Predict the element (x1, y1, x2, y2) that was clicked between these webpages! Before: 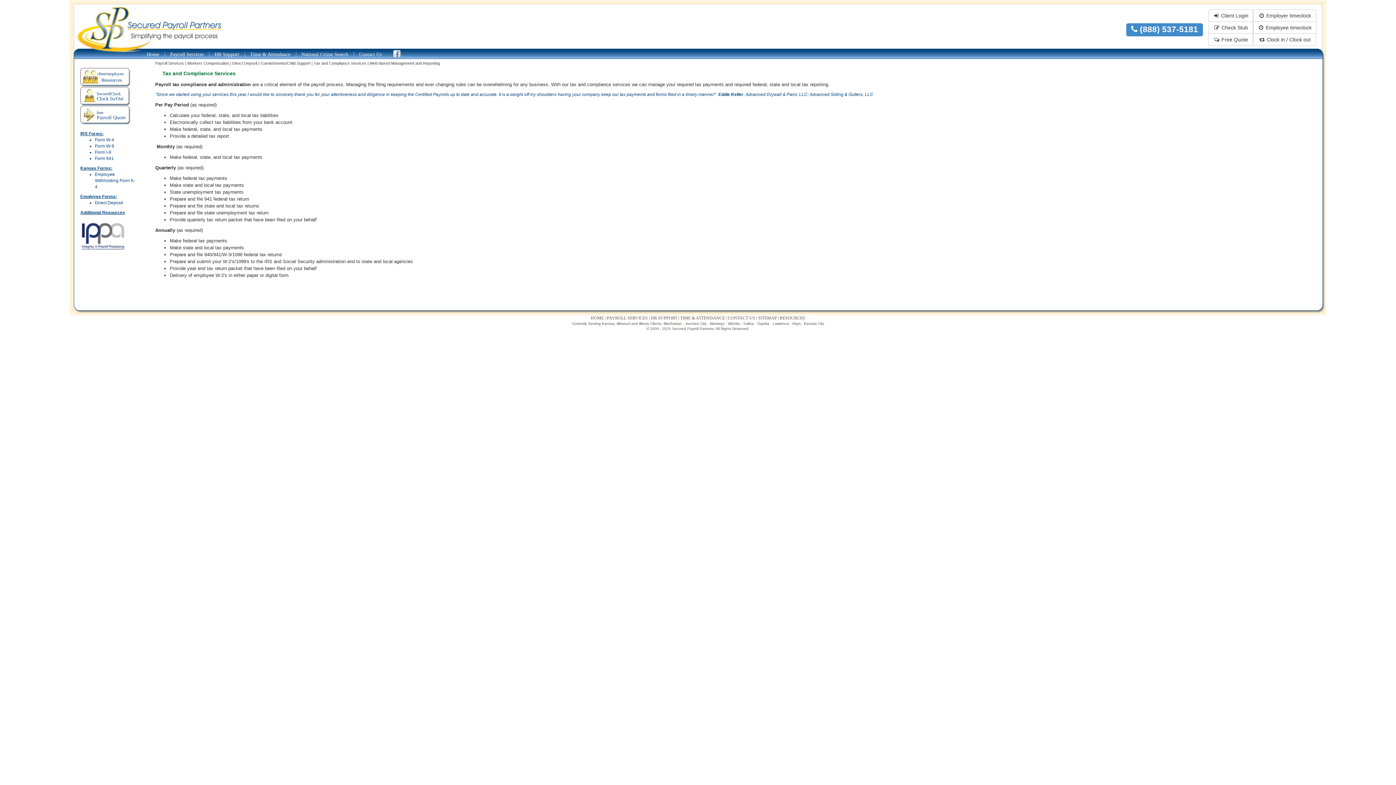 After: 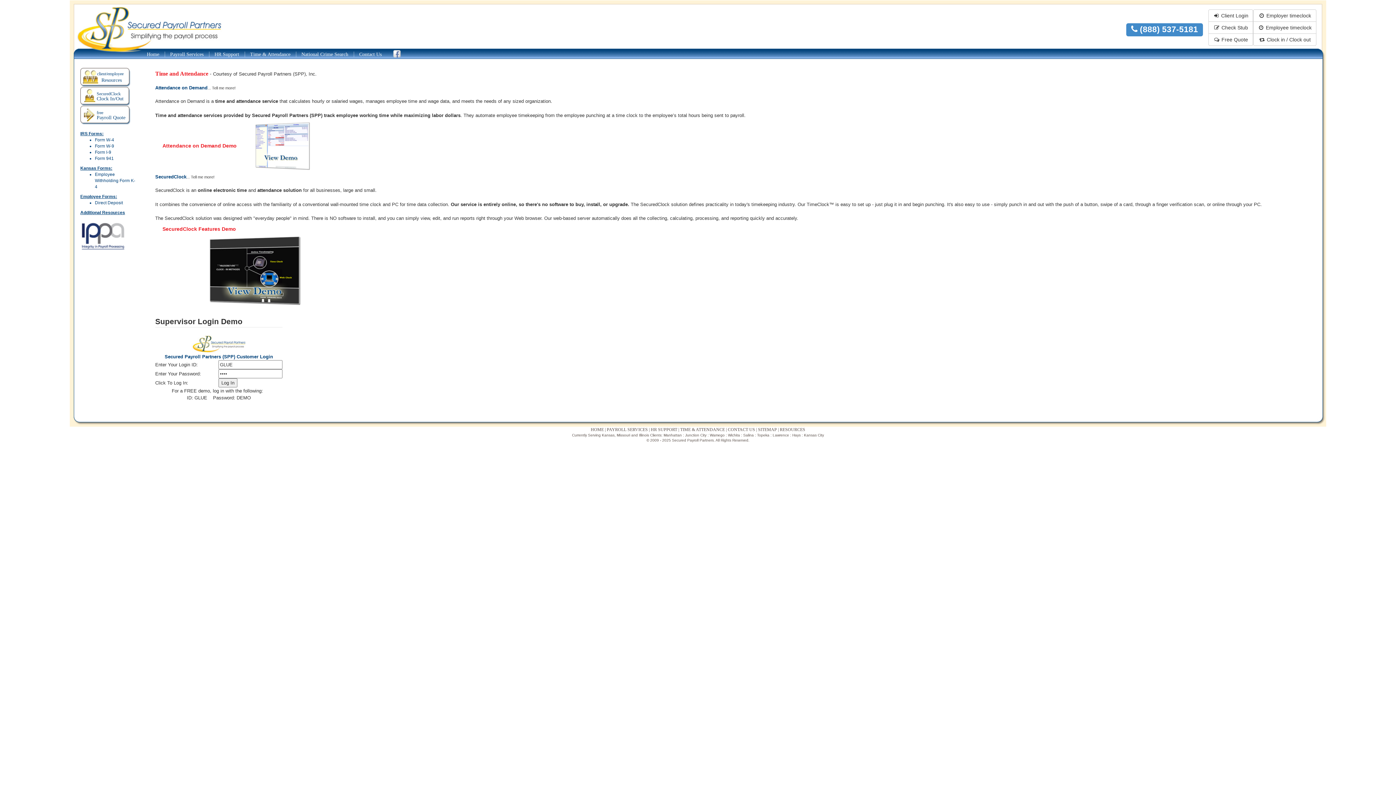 Action: bbox: (680, 315, 725, 320) label: TIME & ATTENDANCE